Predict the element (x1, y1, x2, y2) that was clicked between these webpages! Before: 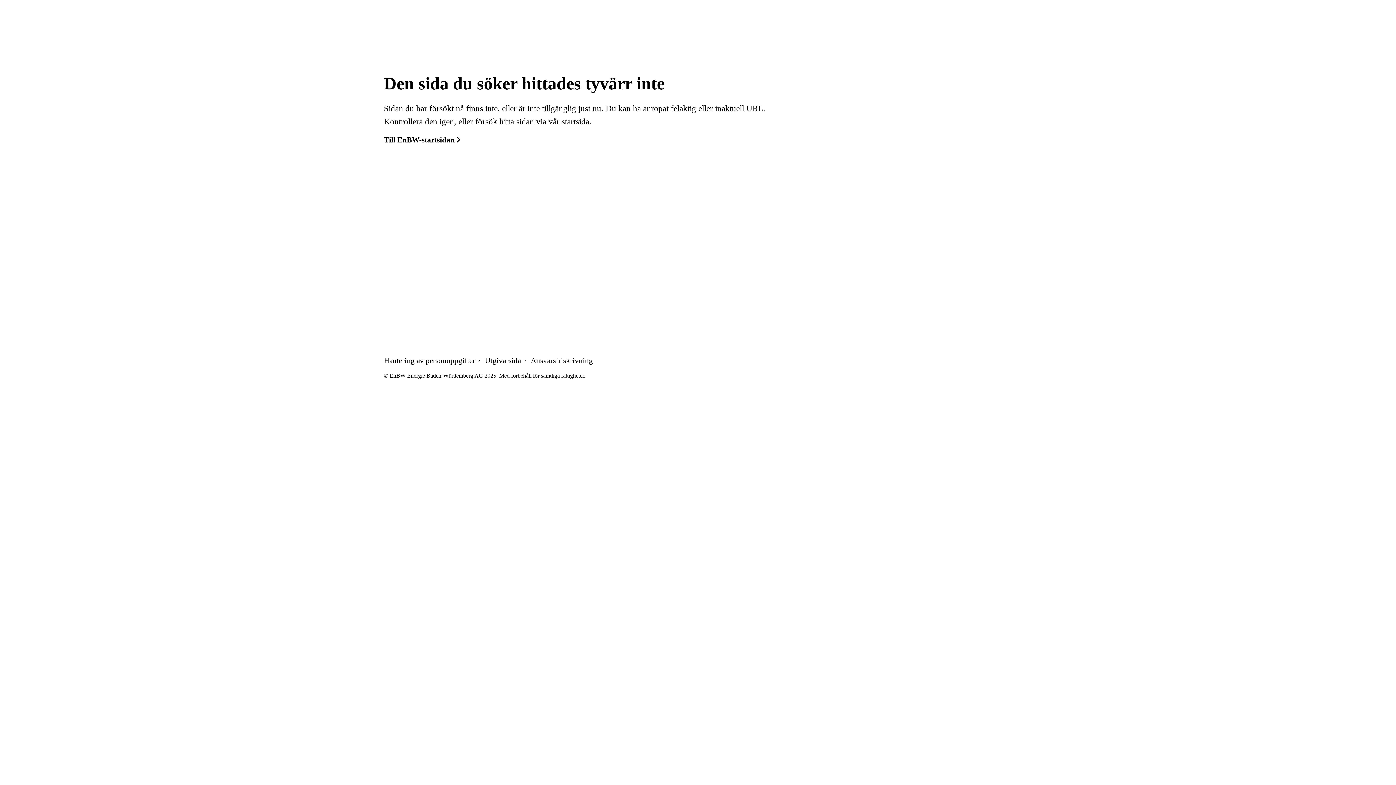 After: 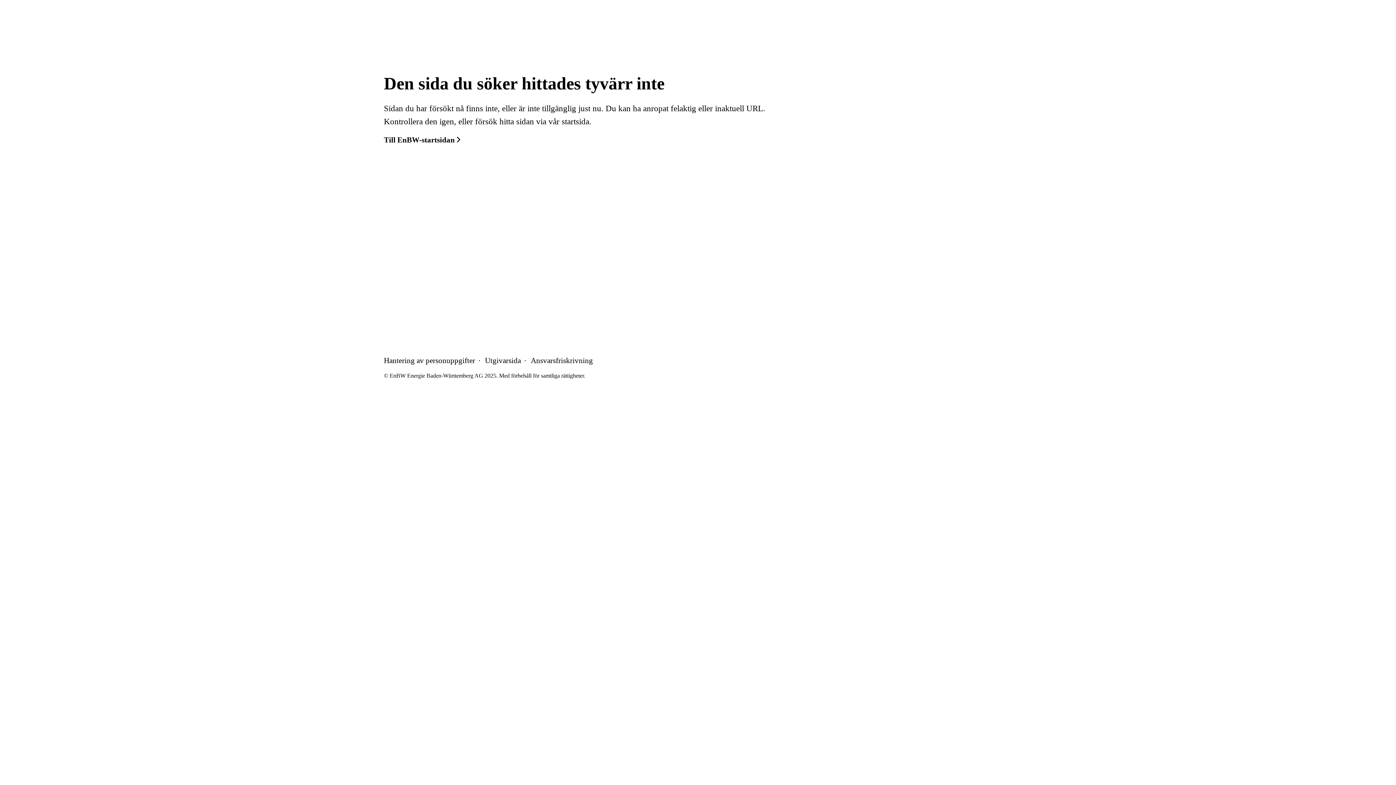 Action: bbox: (404, 201, 419, 216)